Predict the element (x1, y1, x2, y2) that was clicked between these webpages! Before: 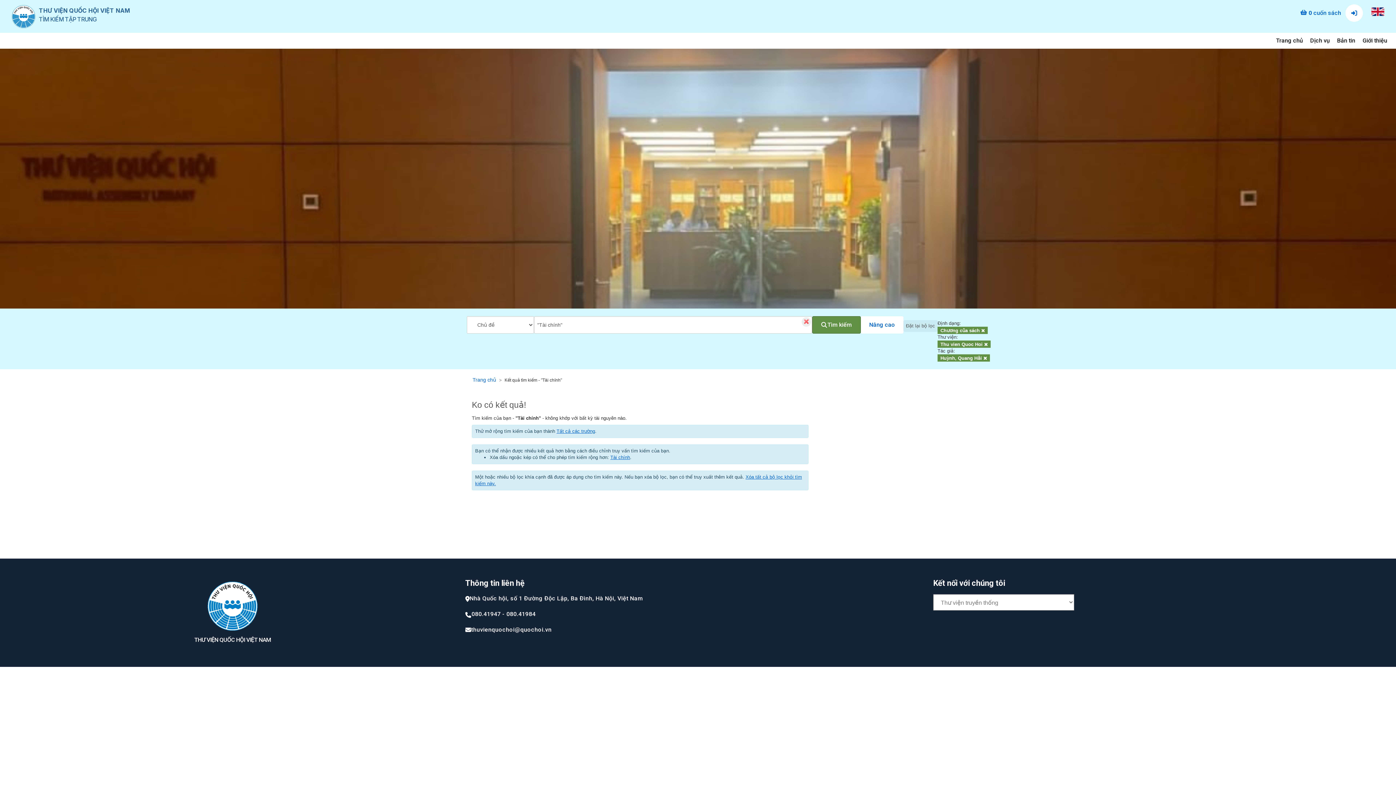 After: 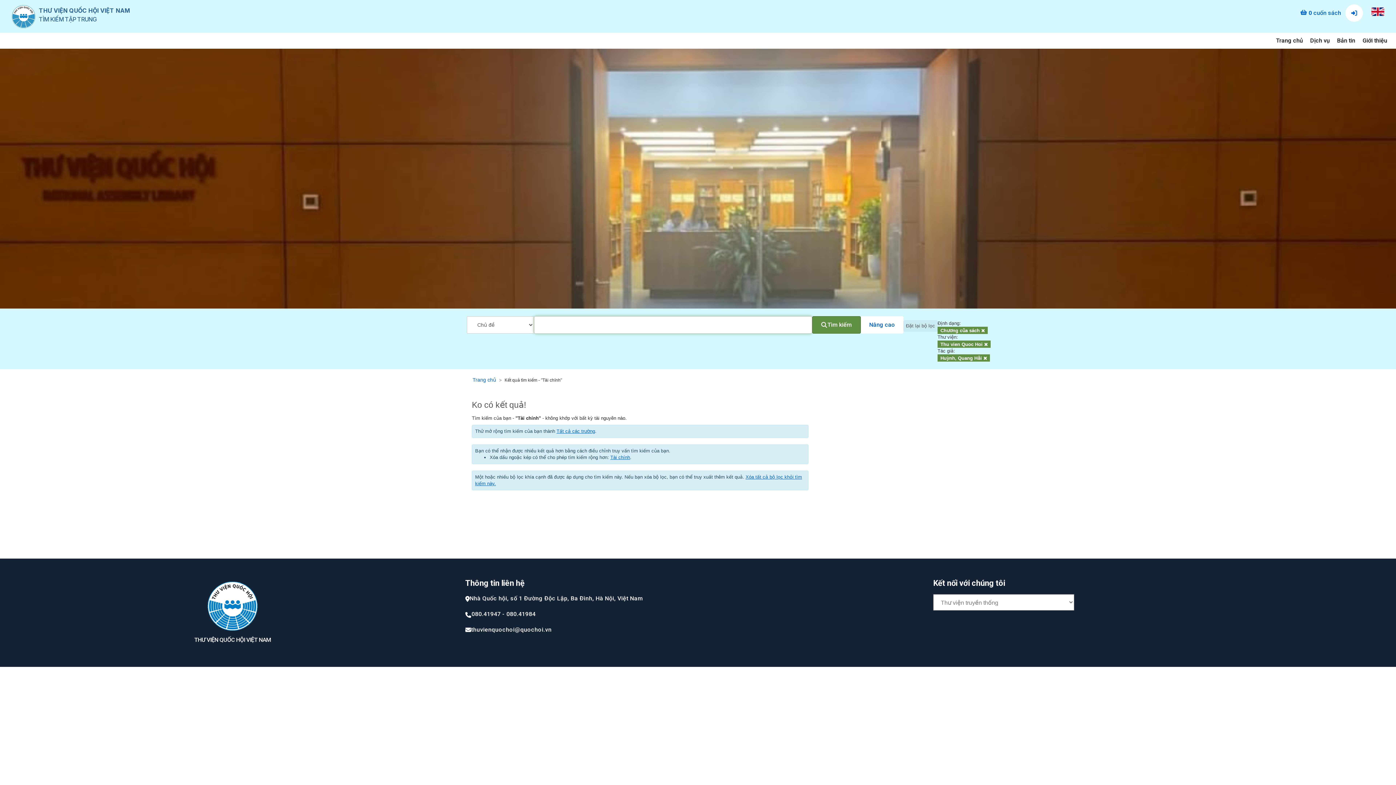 Action: label: Clear query bbox: (801, 317, 811, 326)